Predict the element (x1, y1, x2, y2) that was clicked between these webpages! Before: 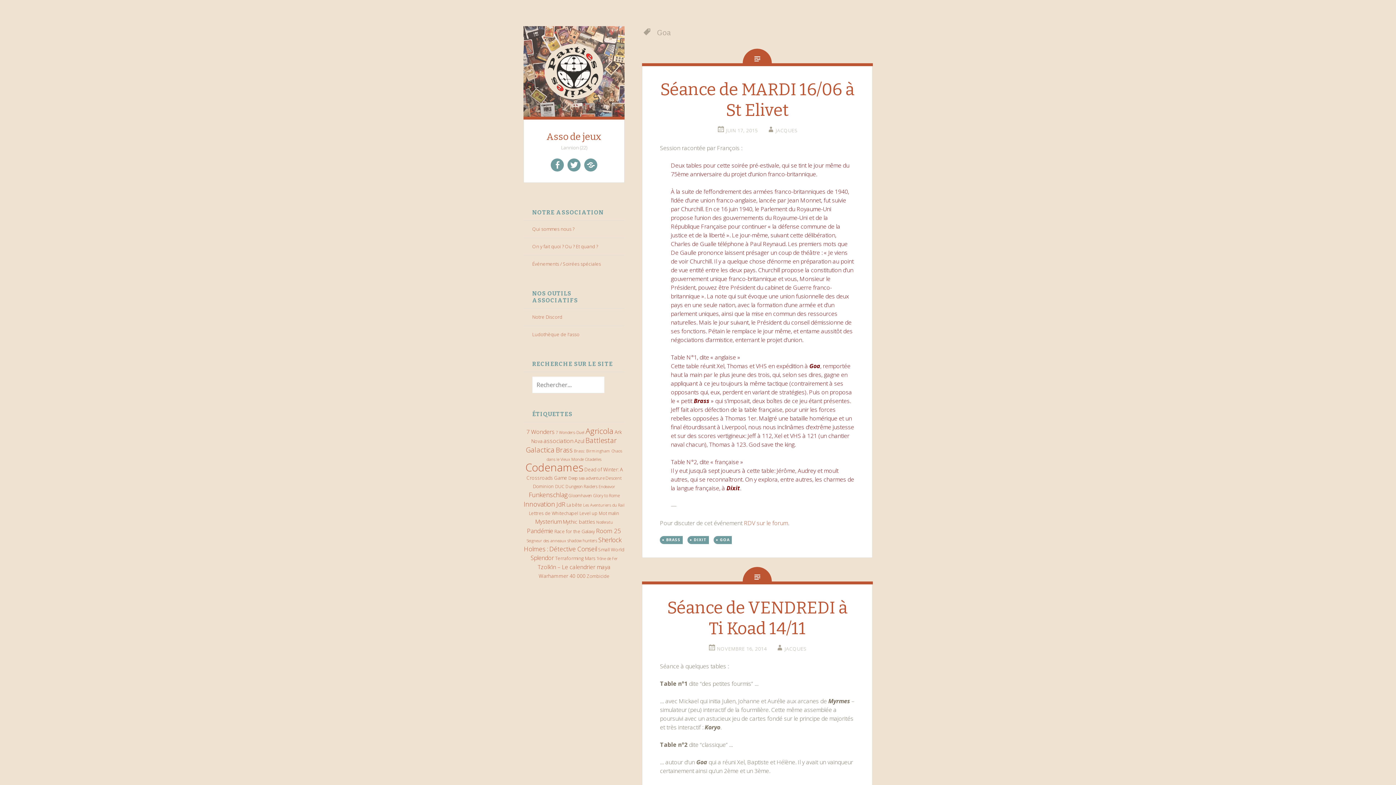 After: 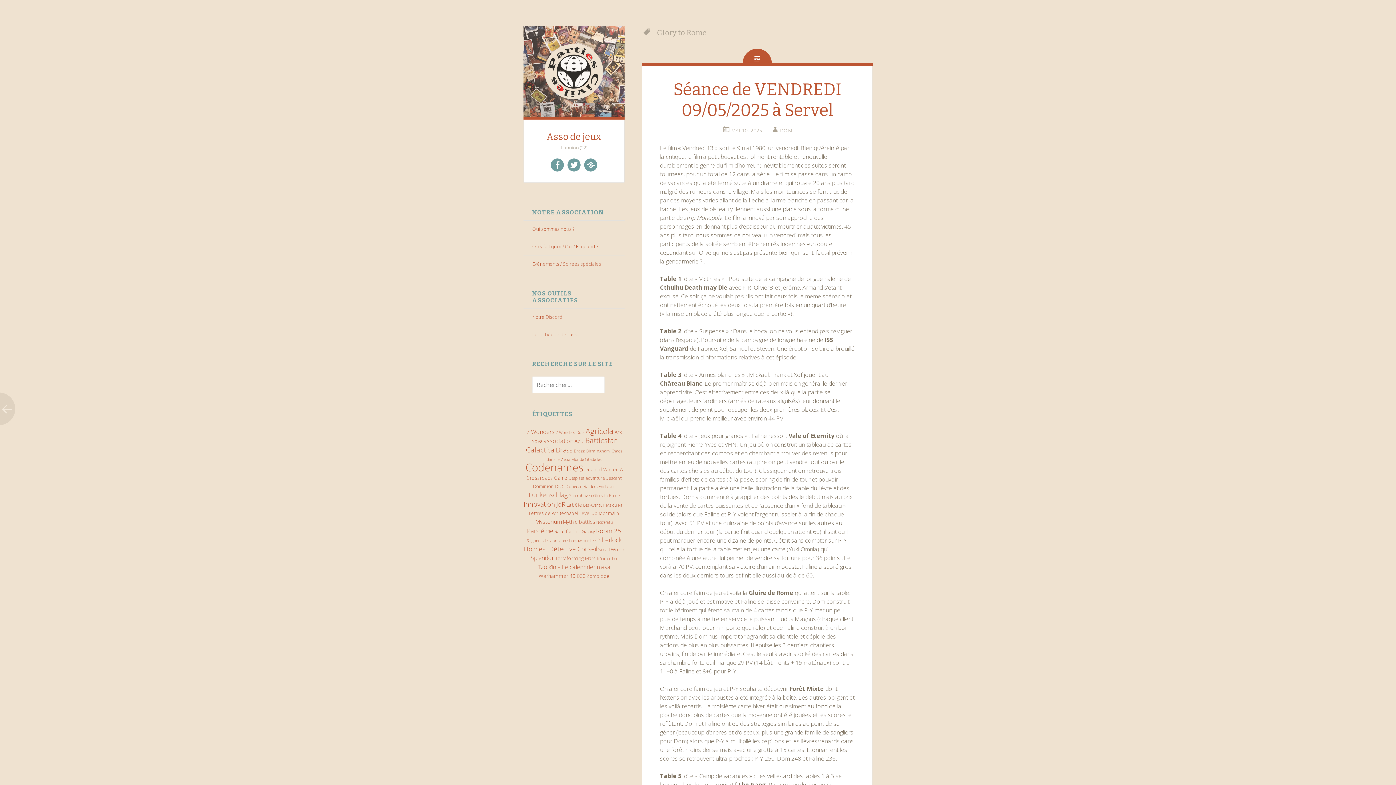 Action: label: Glory to Rome (24 éléments) bbox: (593, 493, 619, 498)